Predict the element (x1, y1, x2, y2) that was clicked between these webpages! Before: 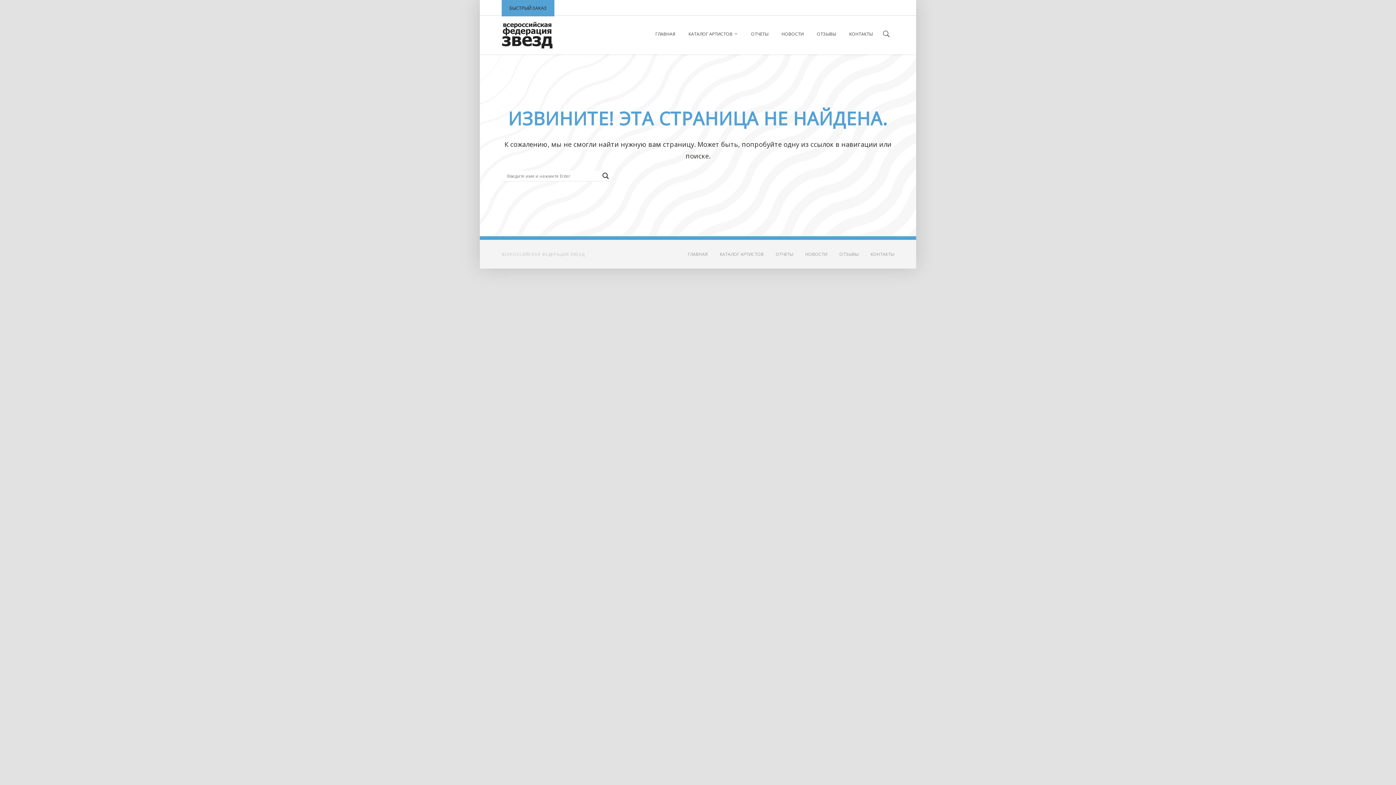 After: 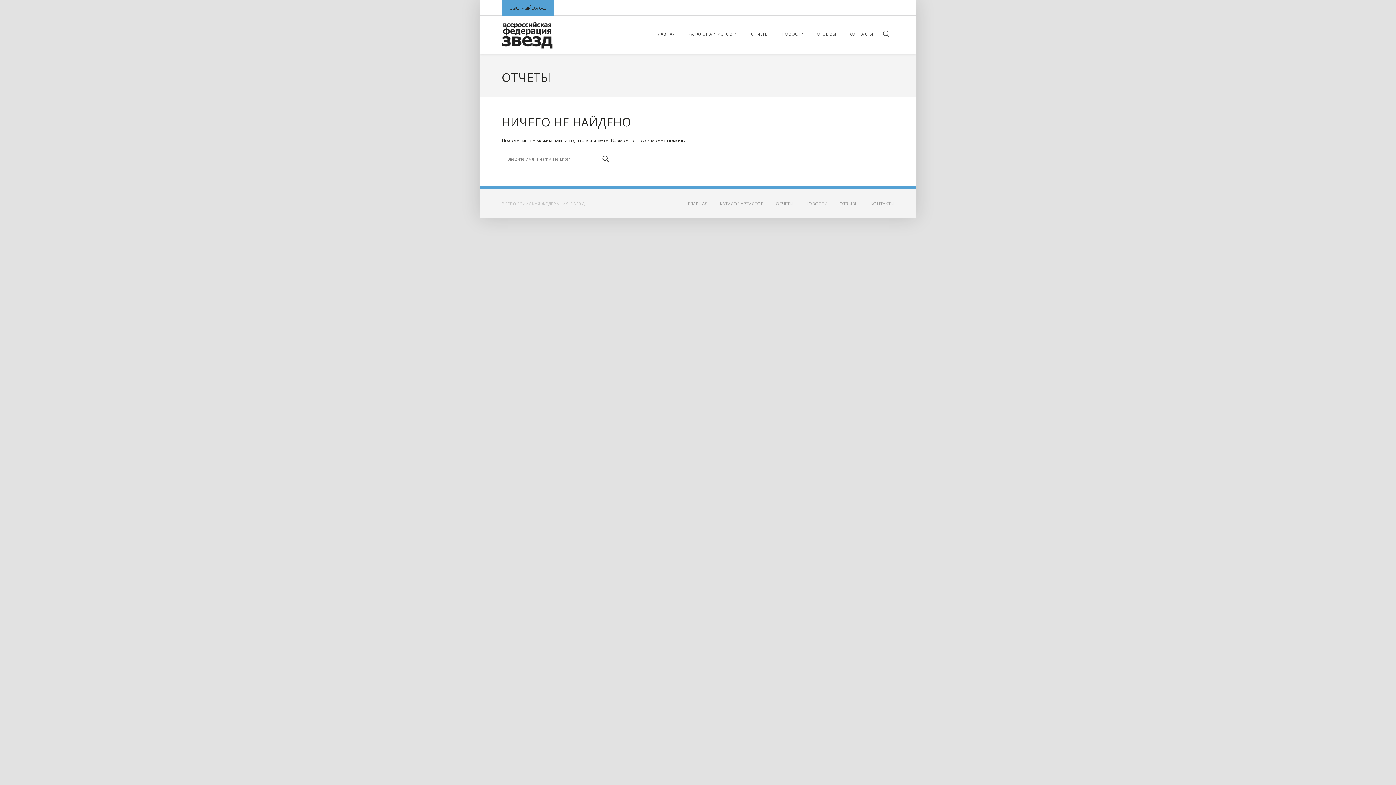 Action: bbox: (776, 240, 804, 268) label: ОТЧЕТЫ